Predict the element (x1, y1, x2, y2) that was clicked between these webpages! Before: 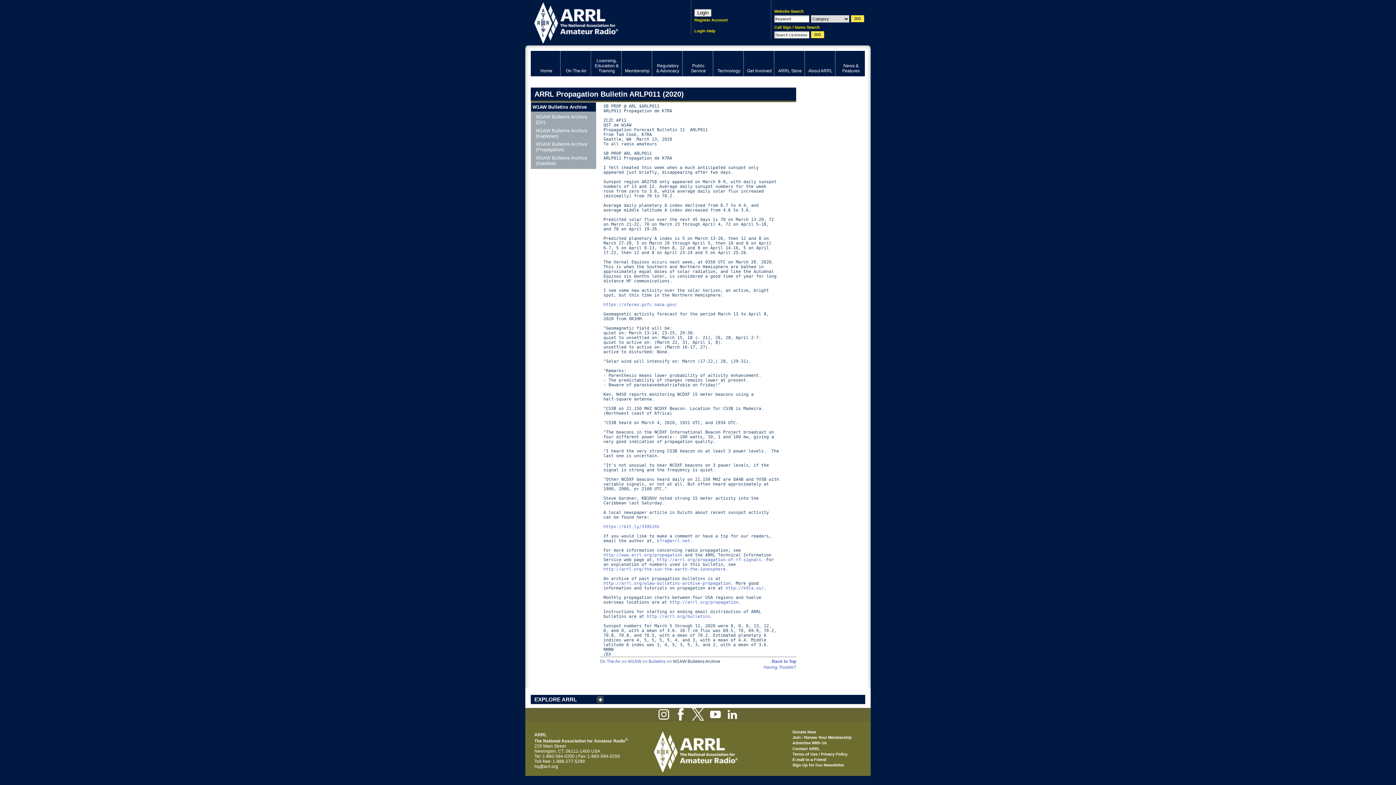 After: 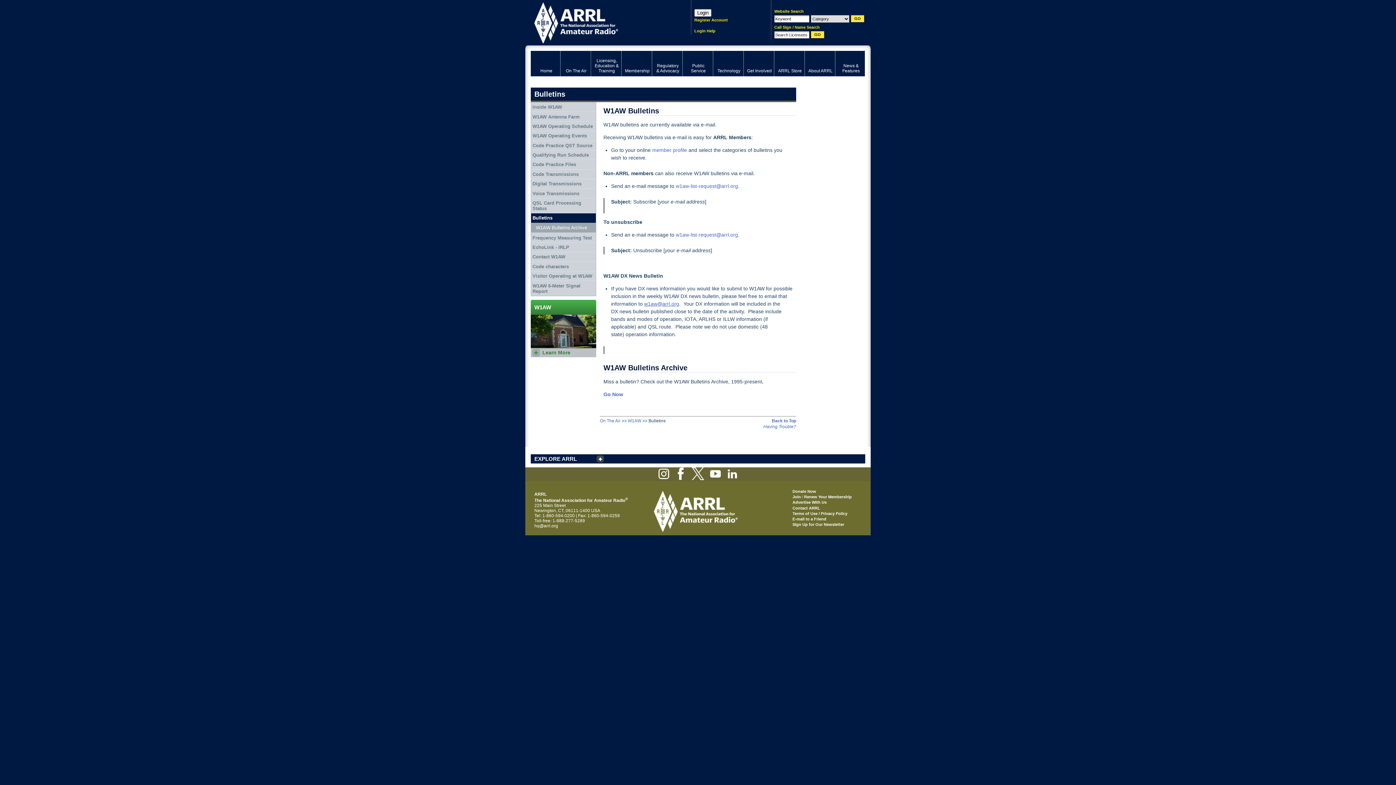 Action: label: http://arrl.org/bulletins bbox: (646, 614, 710, 619)